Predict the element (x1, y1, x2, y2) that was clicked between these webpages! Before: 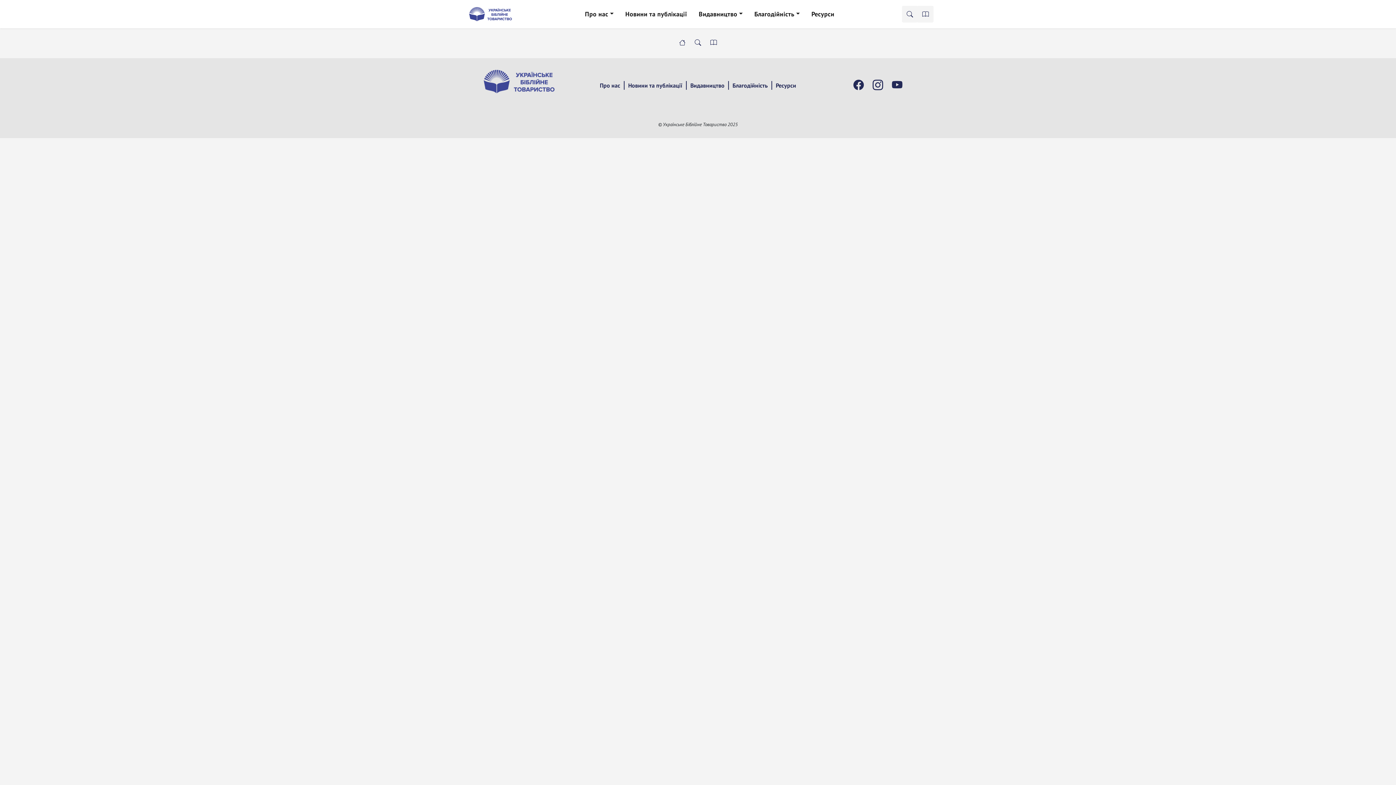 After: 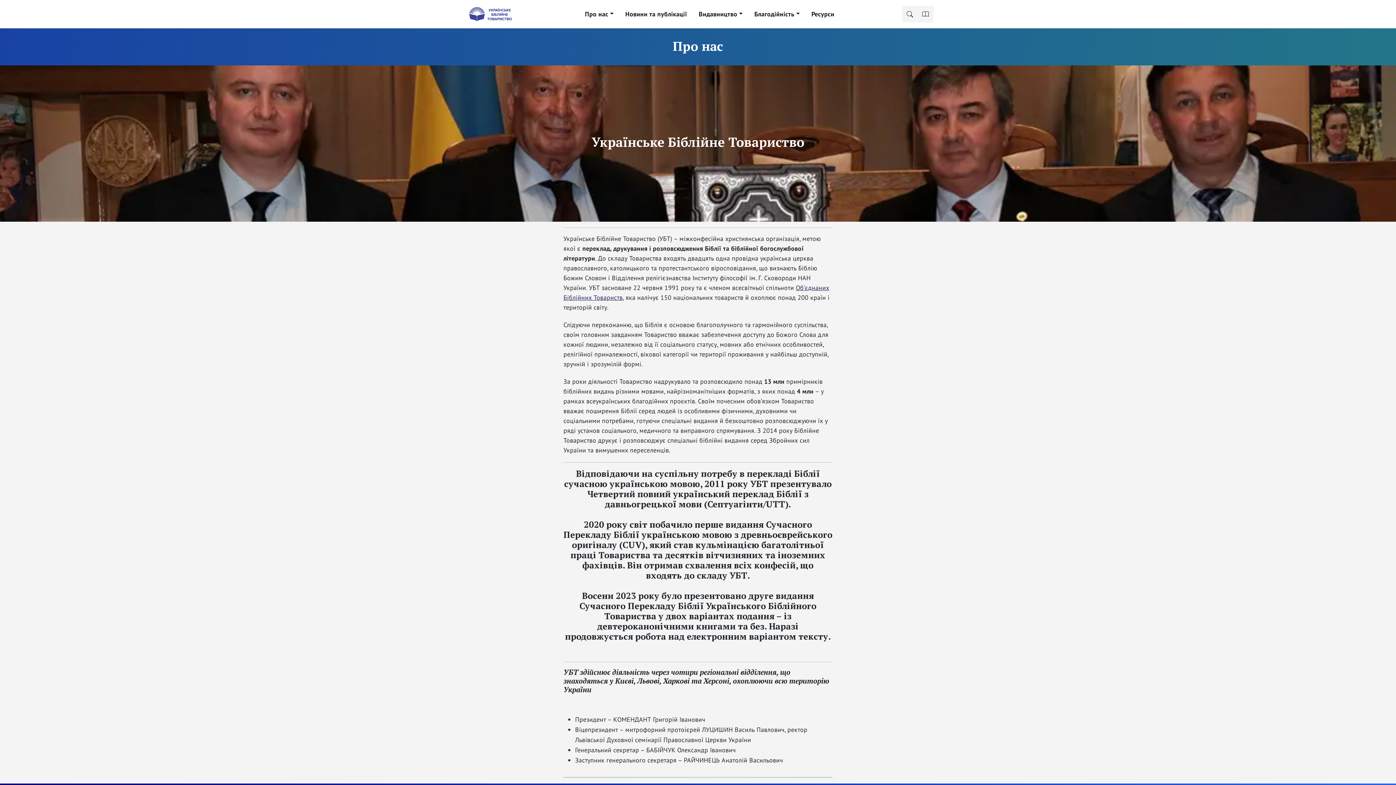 Action: label: Про нас bbox: (600, 81, 620, 88)